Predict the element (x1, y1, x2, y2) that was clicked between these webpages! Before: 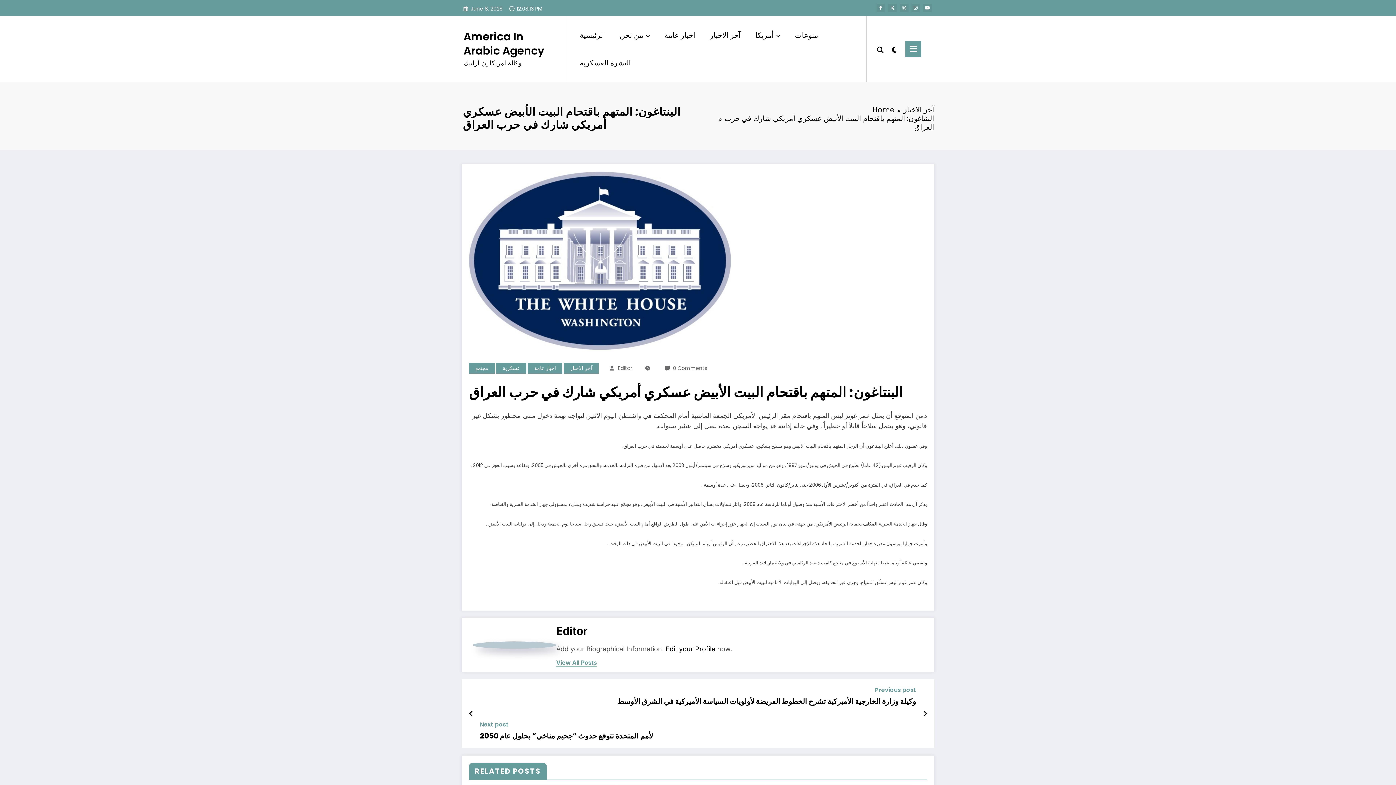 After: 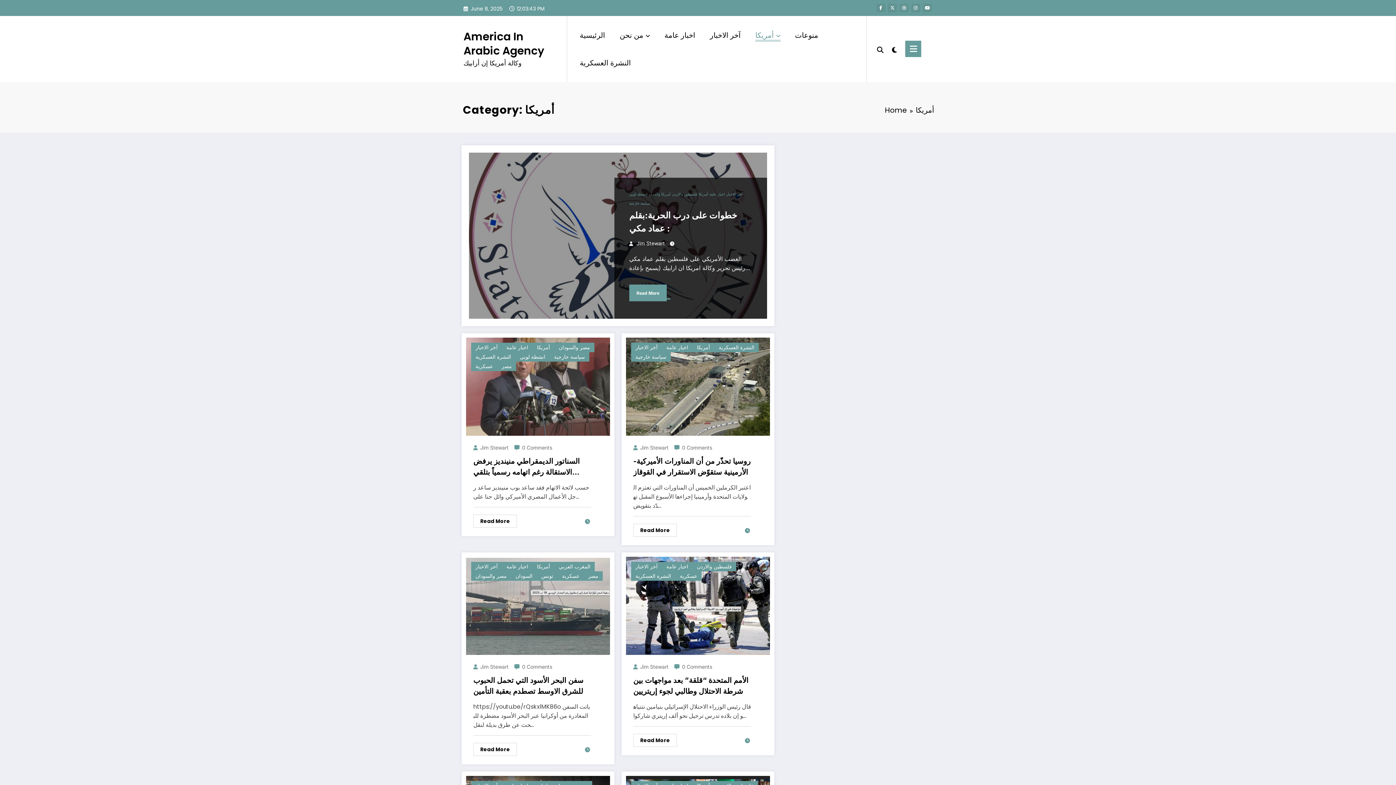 Action: label: أمريكا bbox: (748, 23, 787, 47)